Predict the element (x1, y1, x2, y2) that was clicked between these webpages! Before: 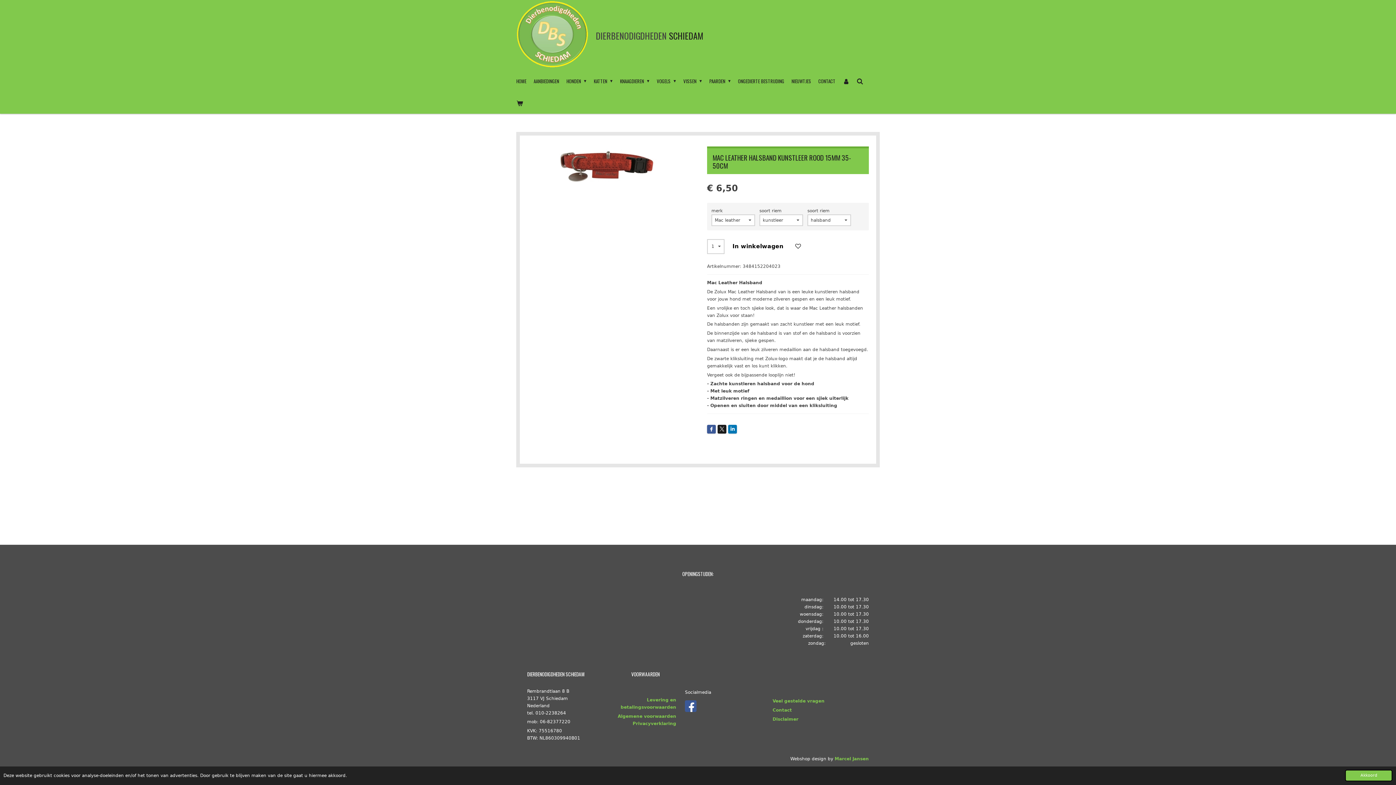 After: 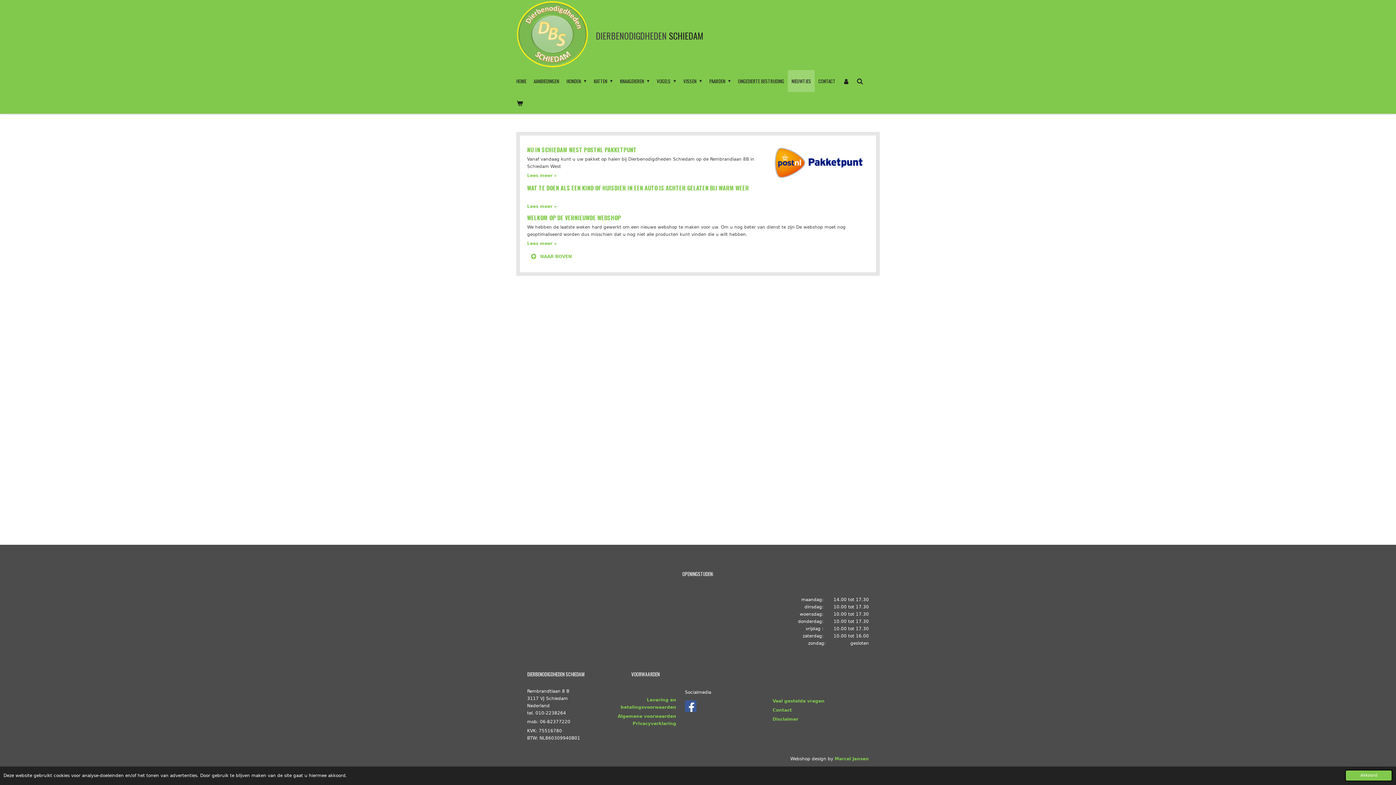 Action: label: NIEUWTJES bbox: (788, 70, 814, 92)